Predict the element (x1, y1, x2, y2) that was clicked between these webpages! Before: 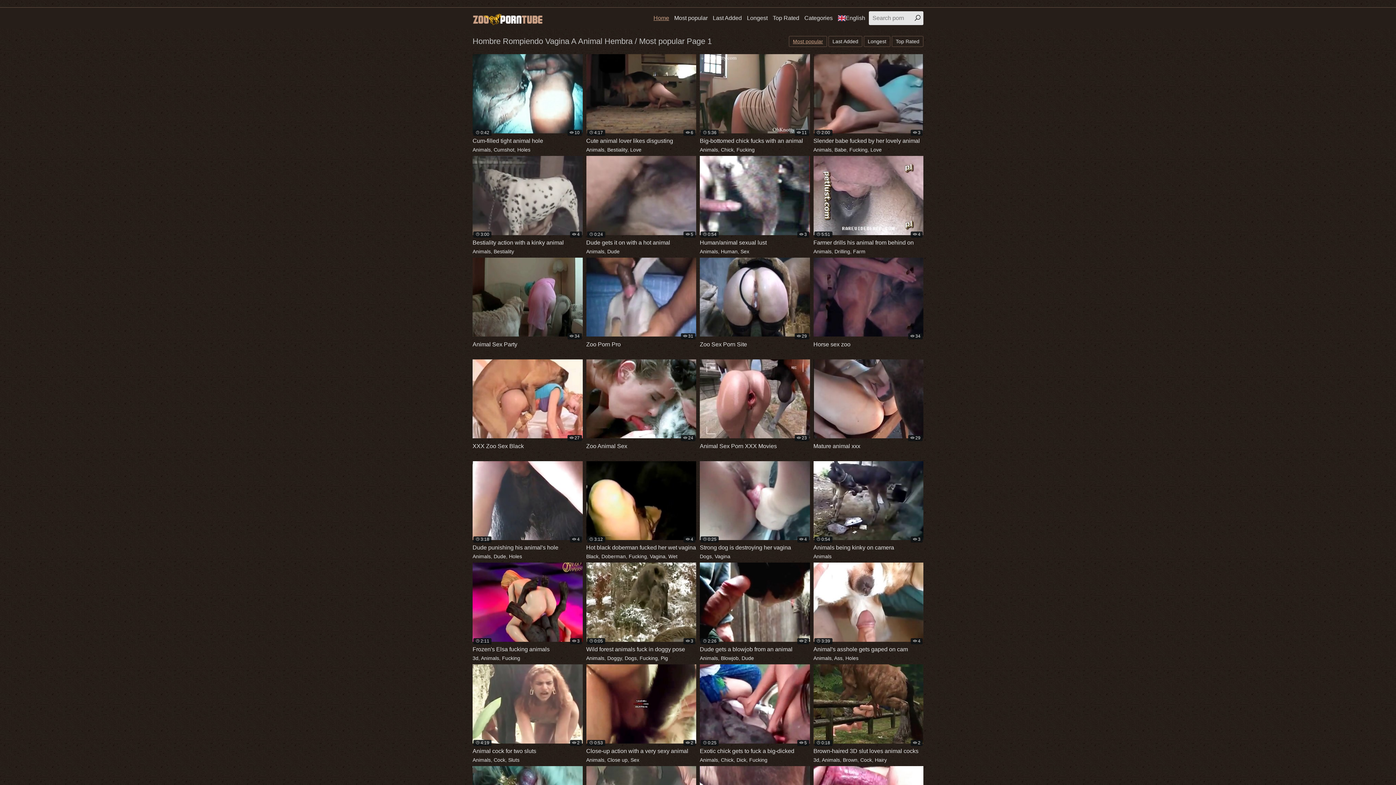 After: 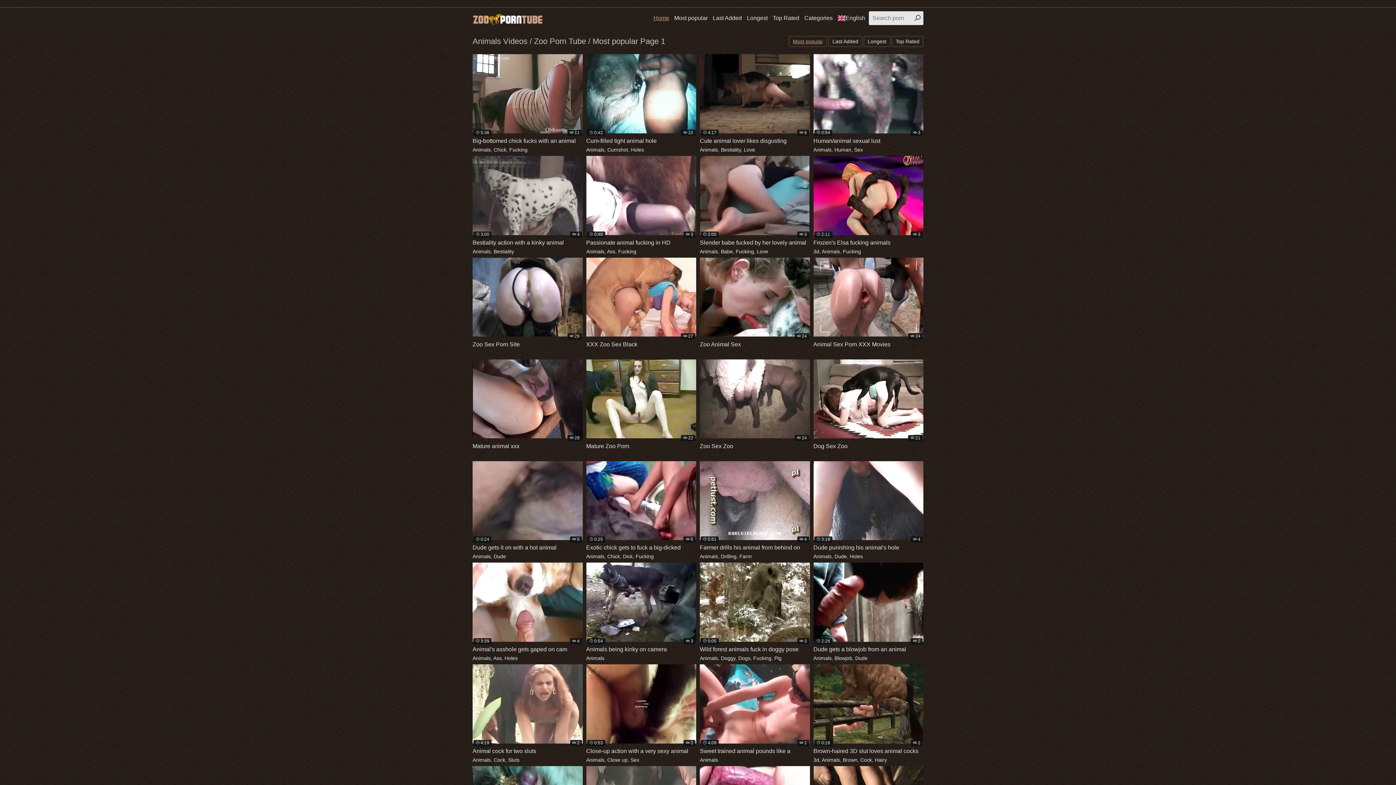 Action: label: Animals bbox: (813, 146, 831, 152)